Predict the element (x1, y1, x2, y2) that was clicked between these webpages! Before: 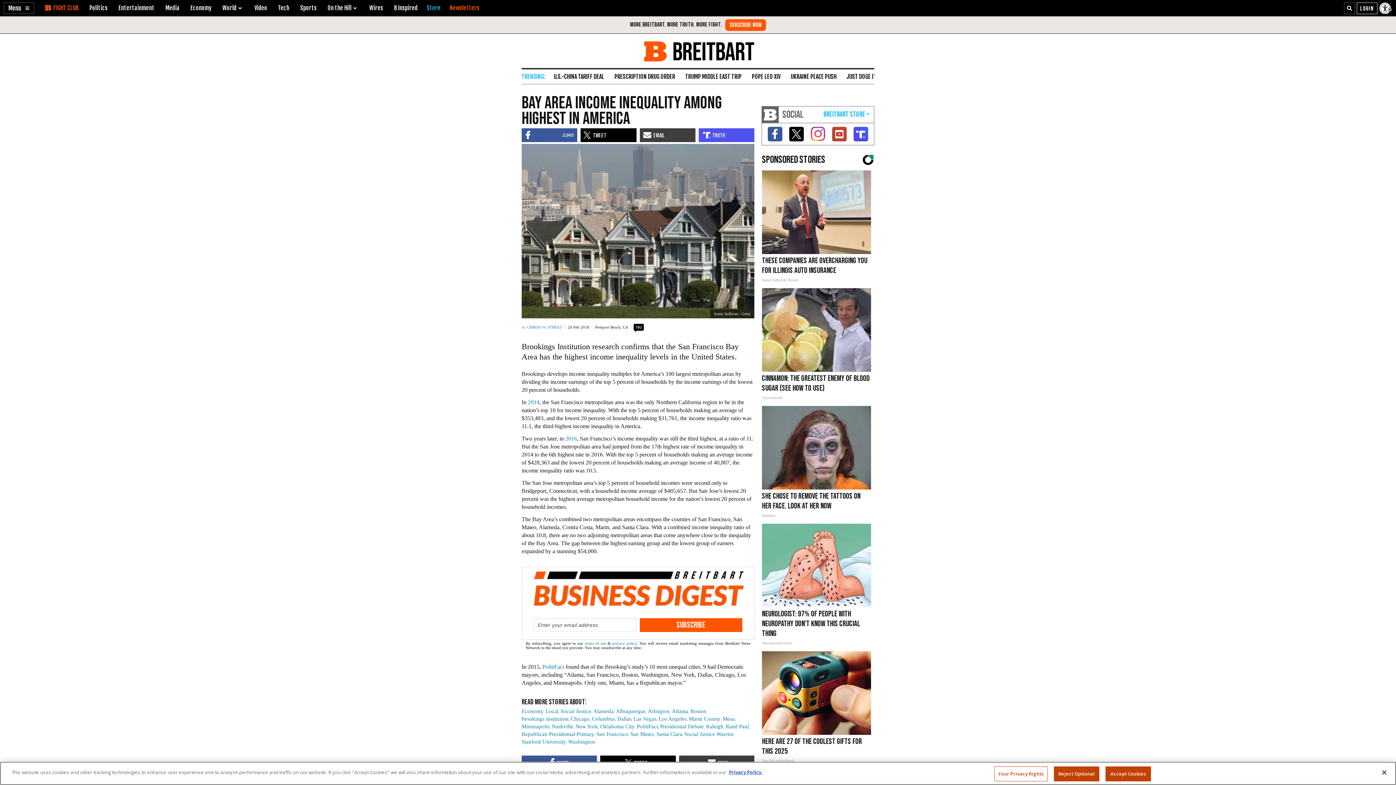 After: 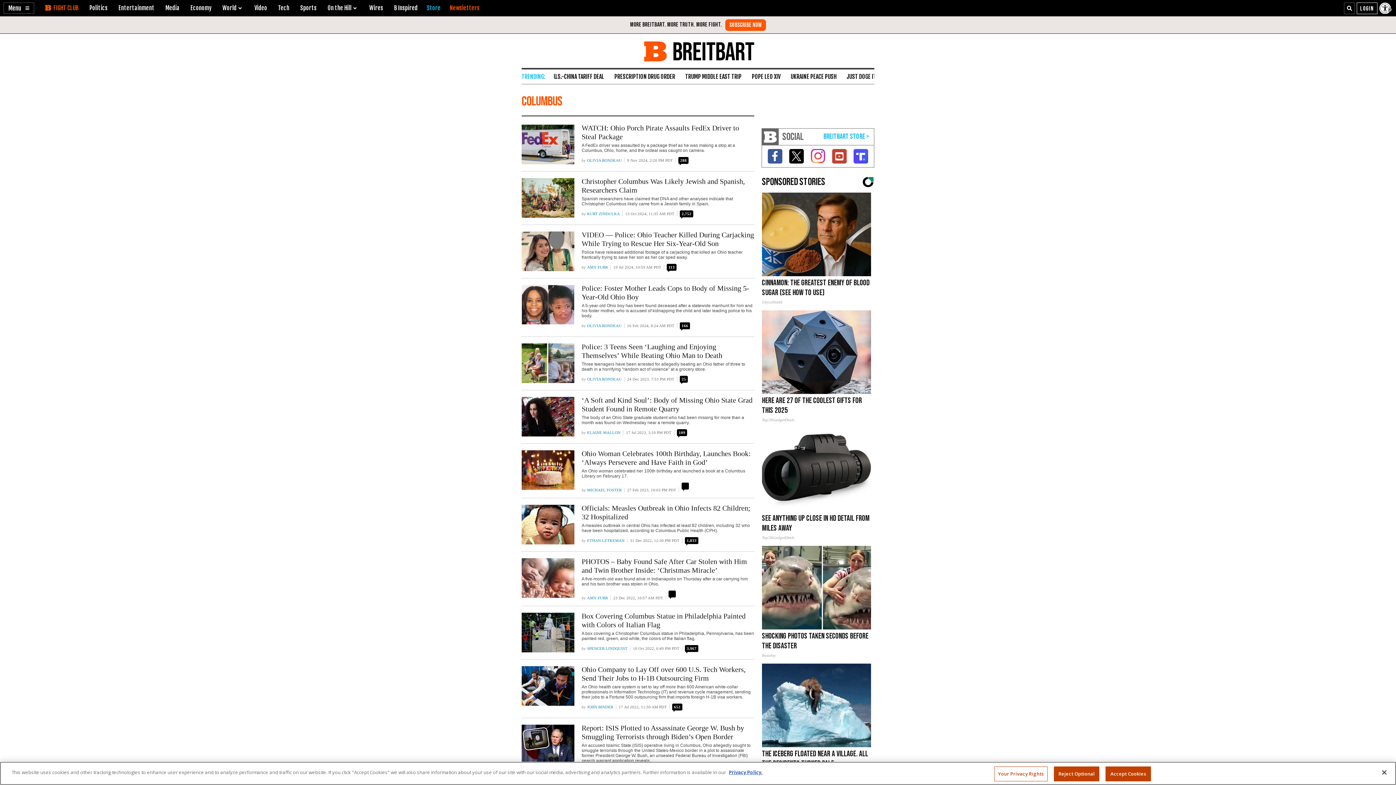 Action: bbox: (592, 716, 615, 722) label: Columbus